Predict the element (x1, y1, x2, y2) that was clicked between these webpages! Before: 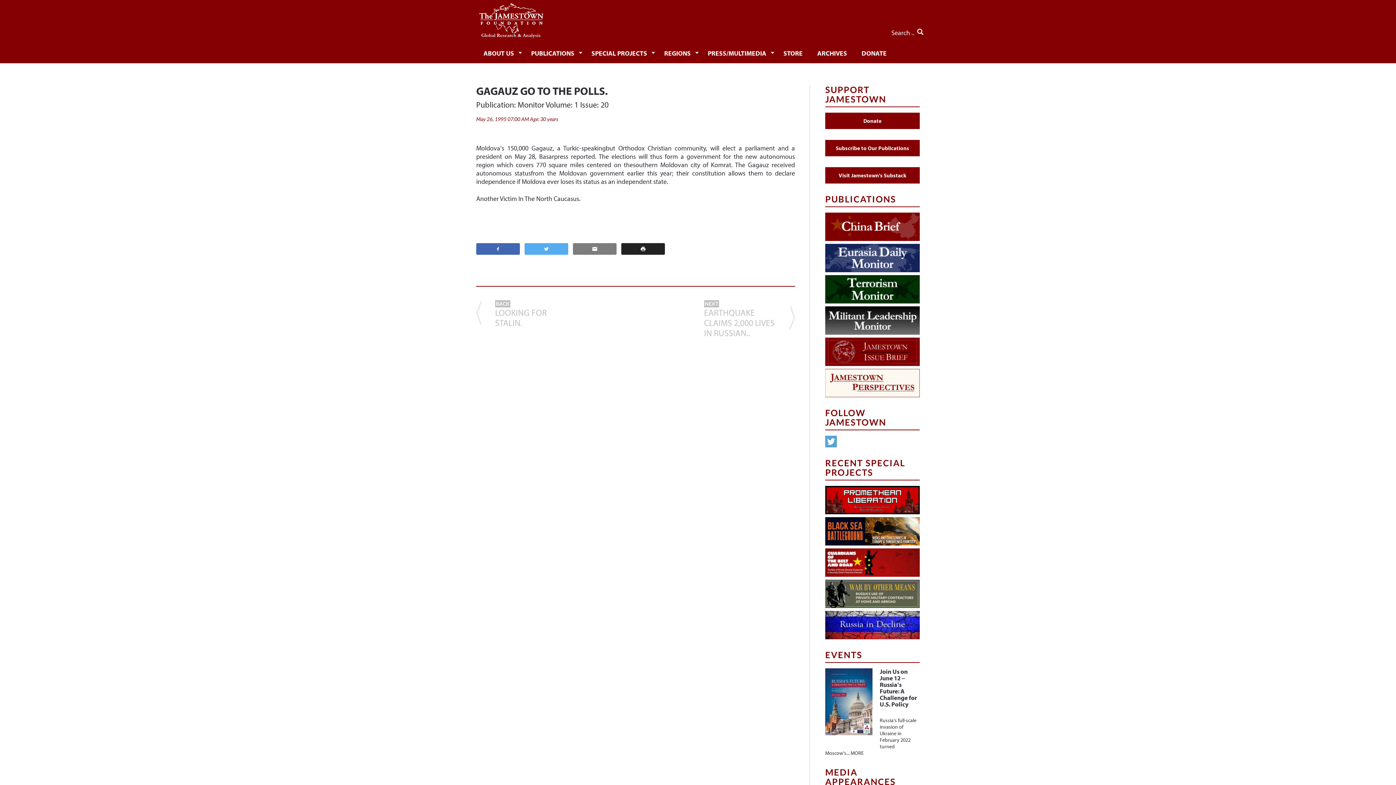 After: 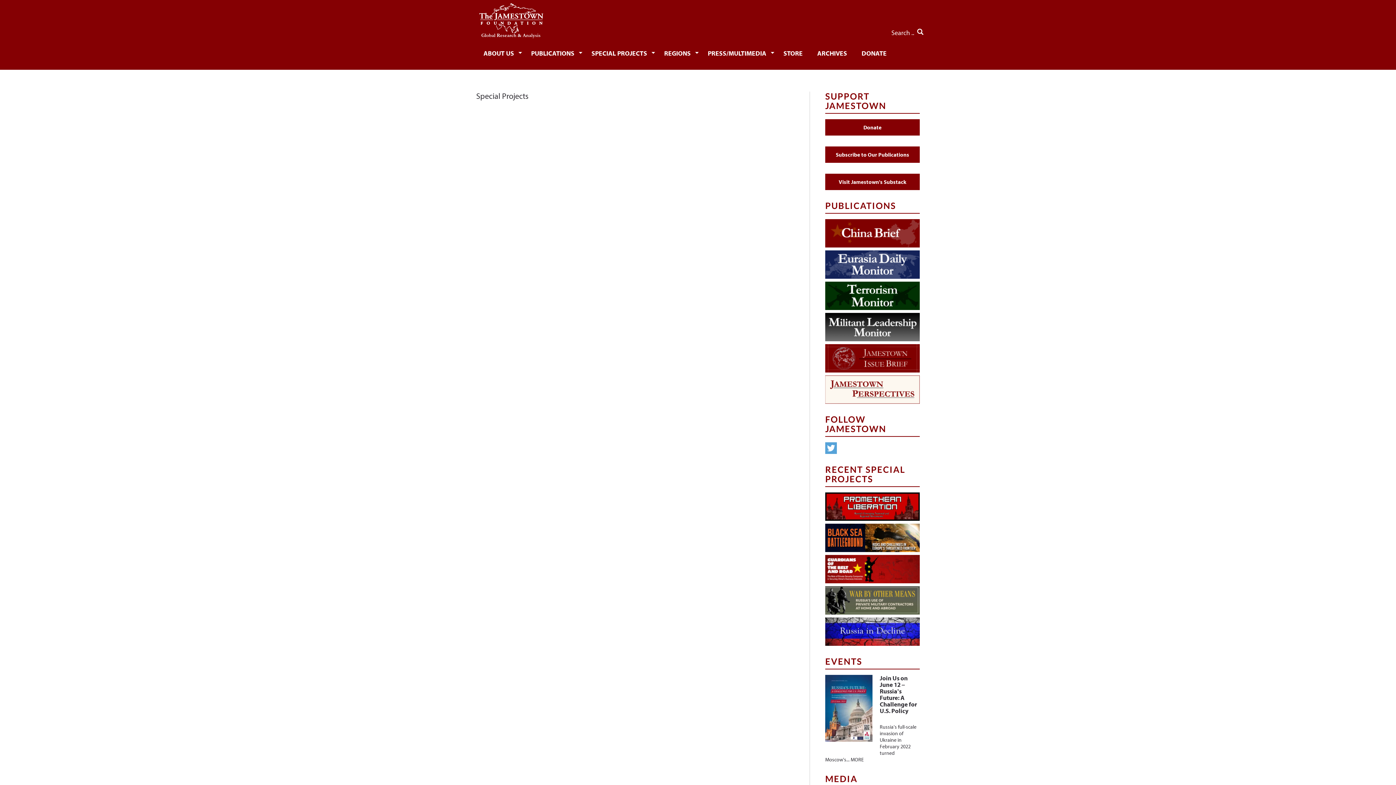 Action: label: SPECIAL PROJECTS bbox: (584, 42, 657, 63)